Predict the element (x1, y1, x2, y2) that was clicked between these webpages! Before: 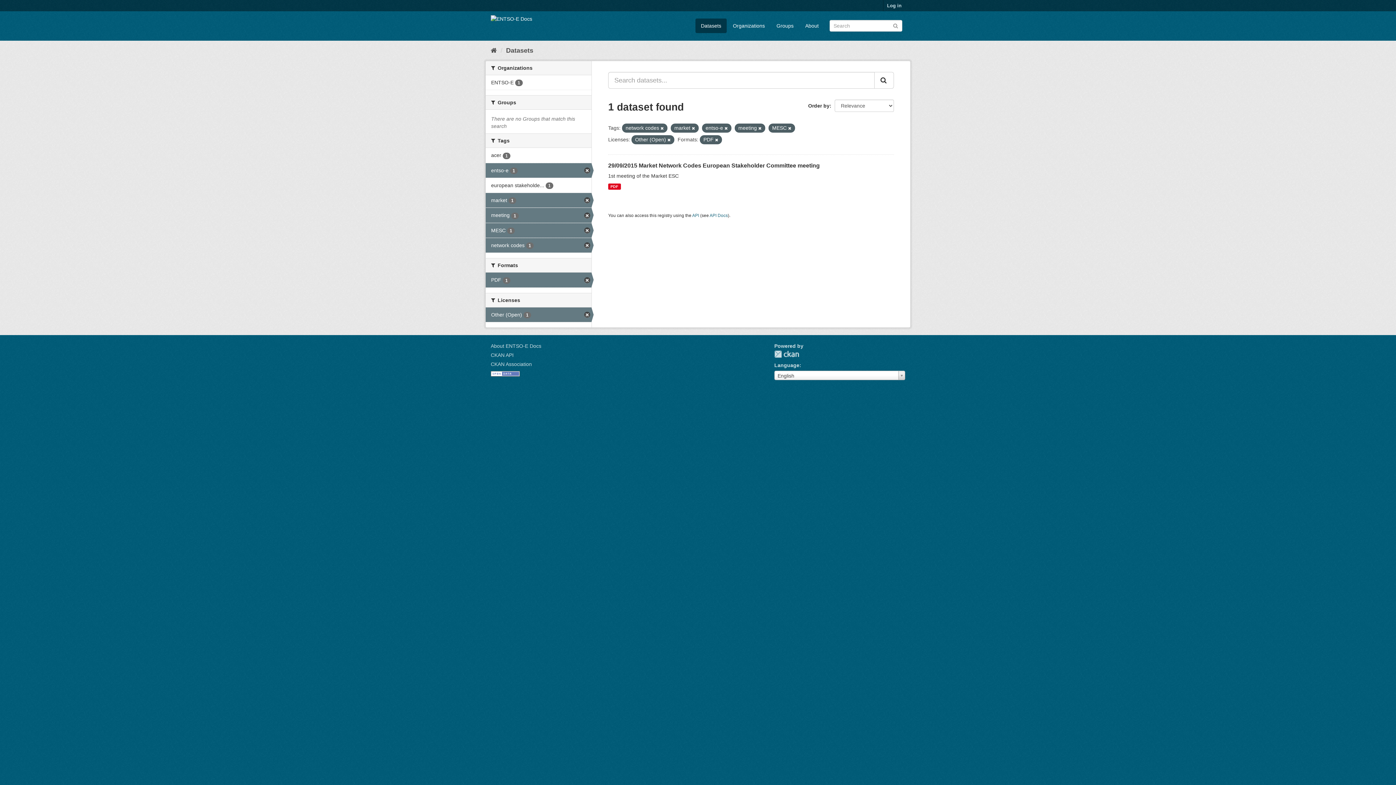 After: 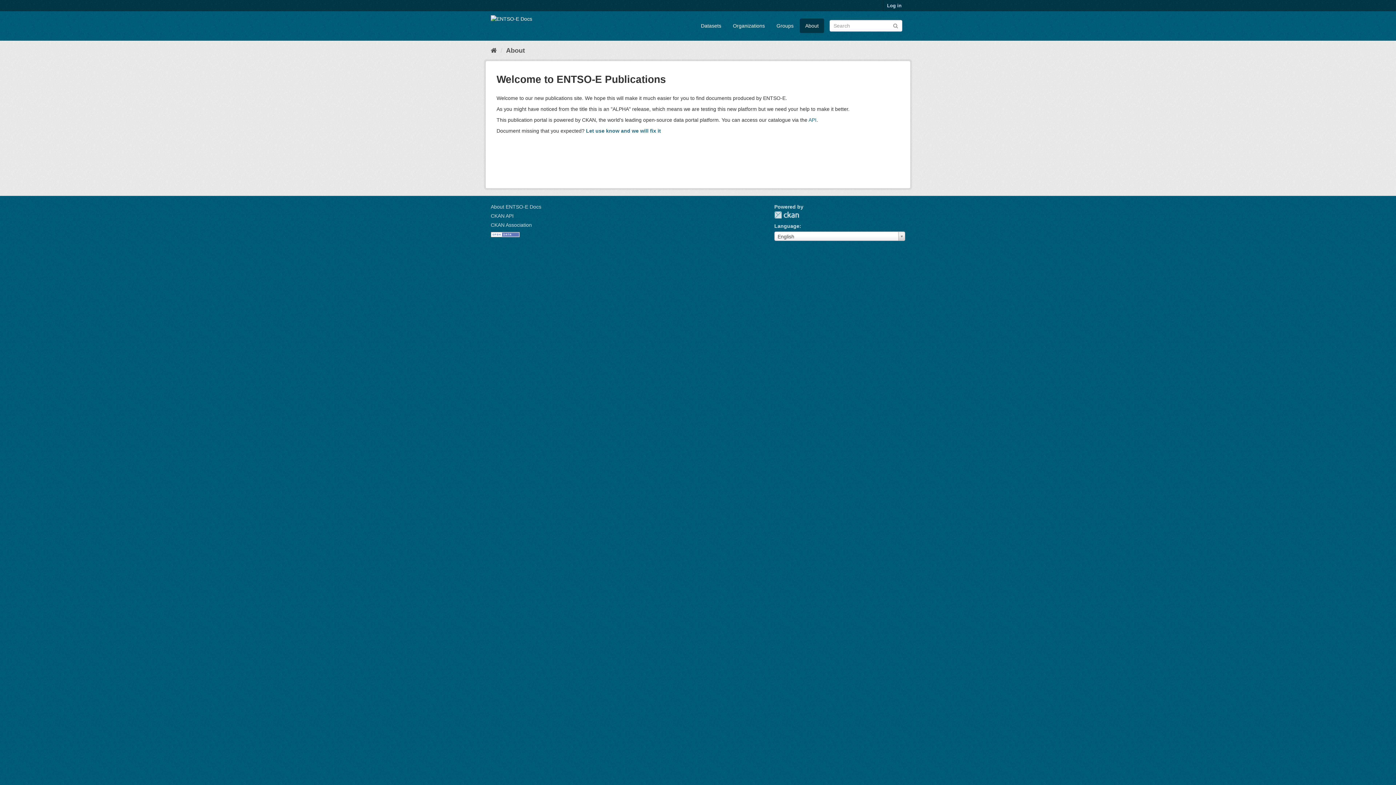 Action: bbox: (490, 343, 541, 349) label: About ENTSO-E Docs